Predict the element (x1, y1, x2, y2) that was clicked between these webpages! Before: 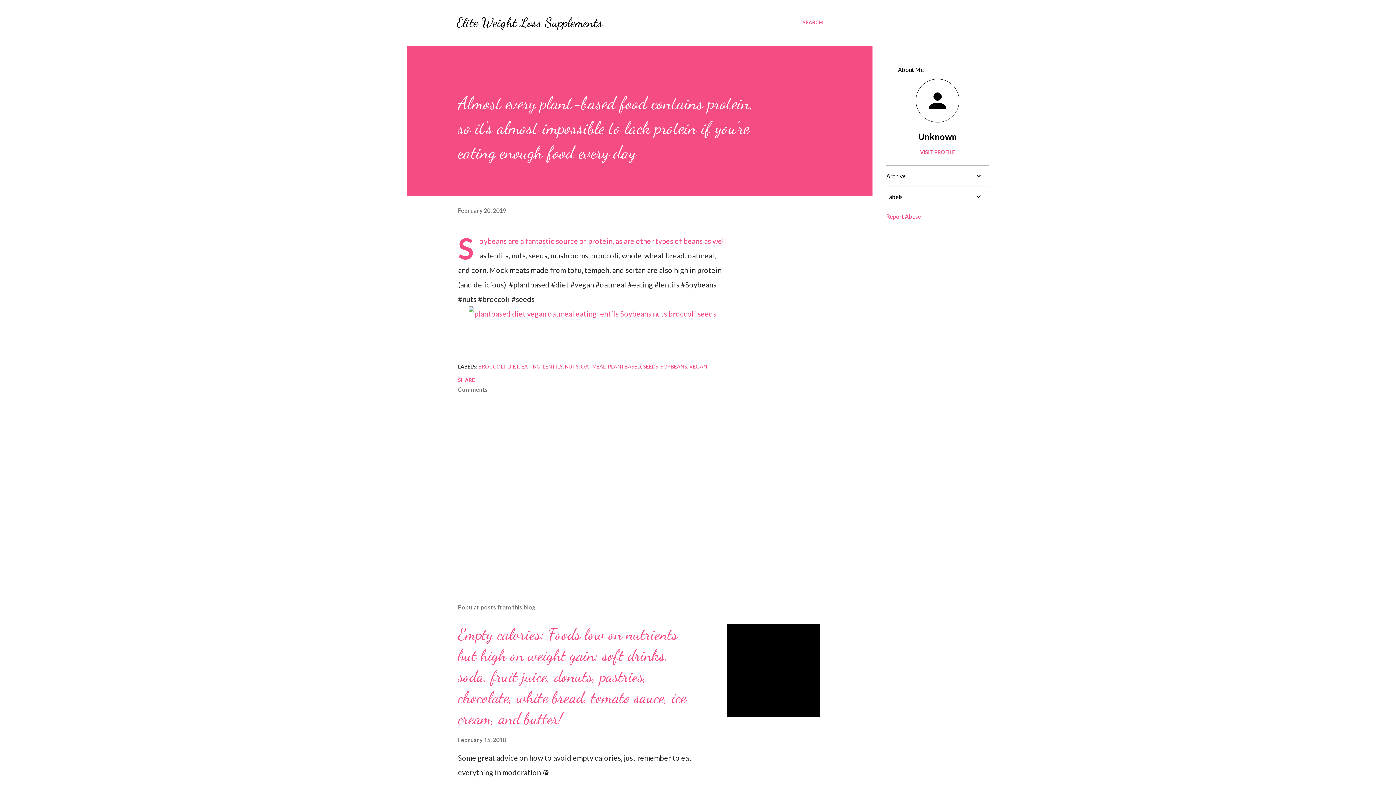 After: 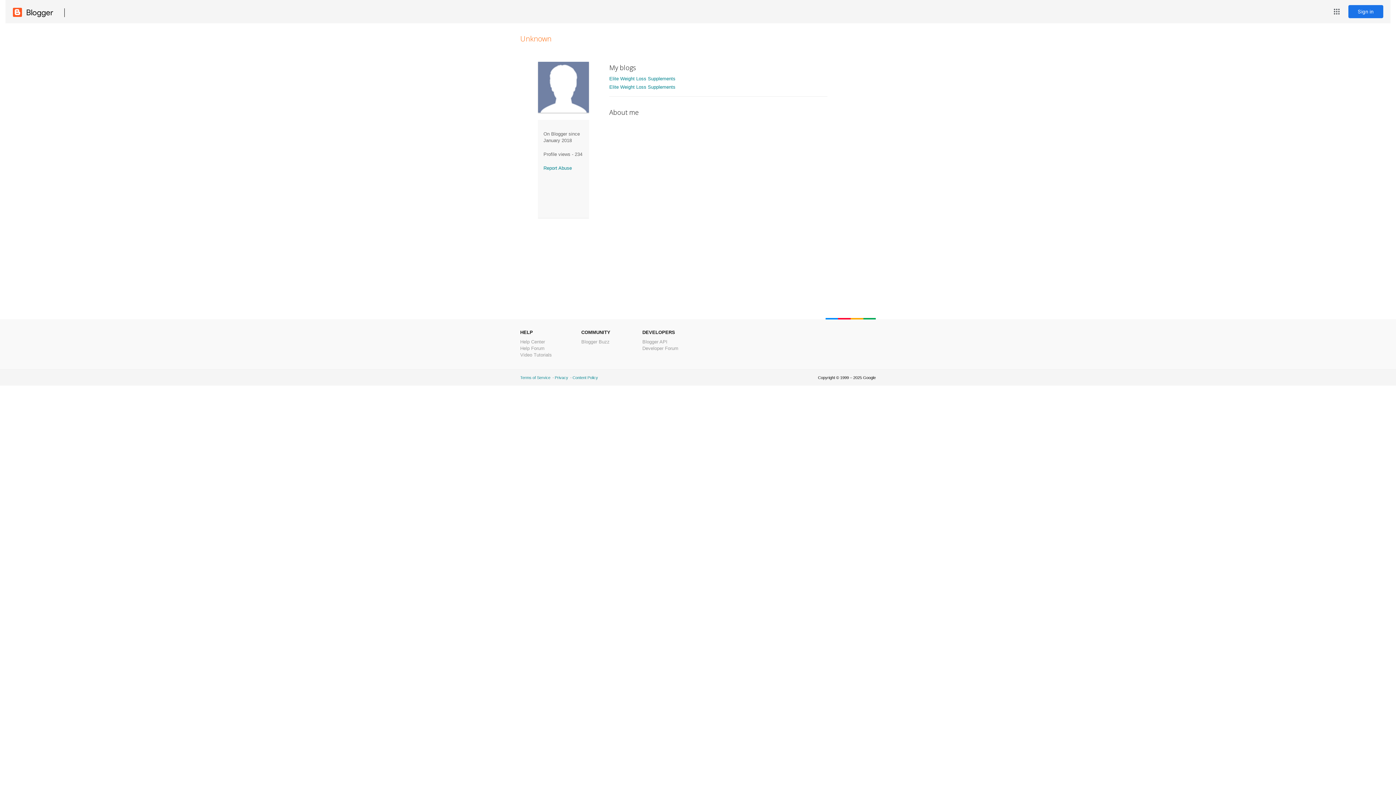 Action: label: VISIT PROFILE bbox: (886, 149, 989, 155)